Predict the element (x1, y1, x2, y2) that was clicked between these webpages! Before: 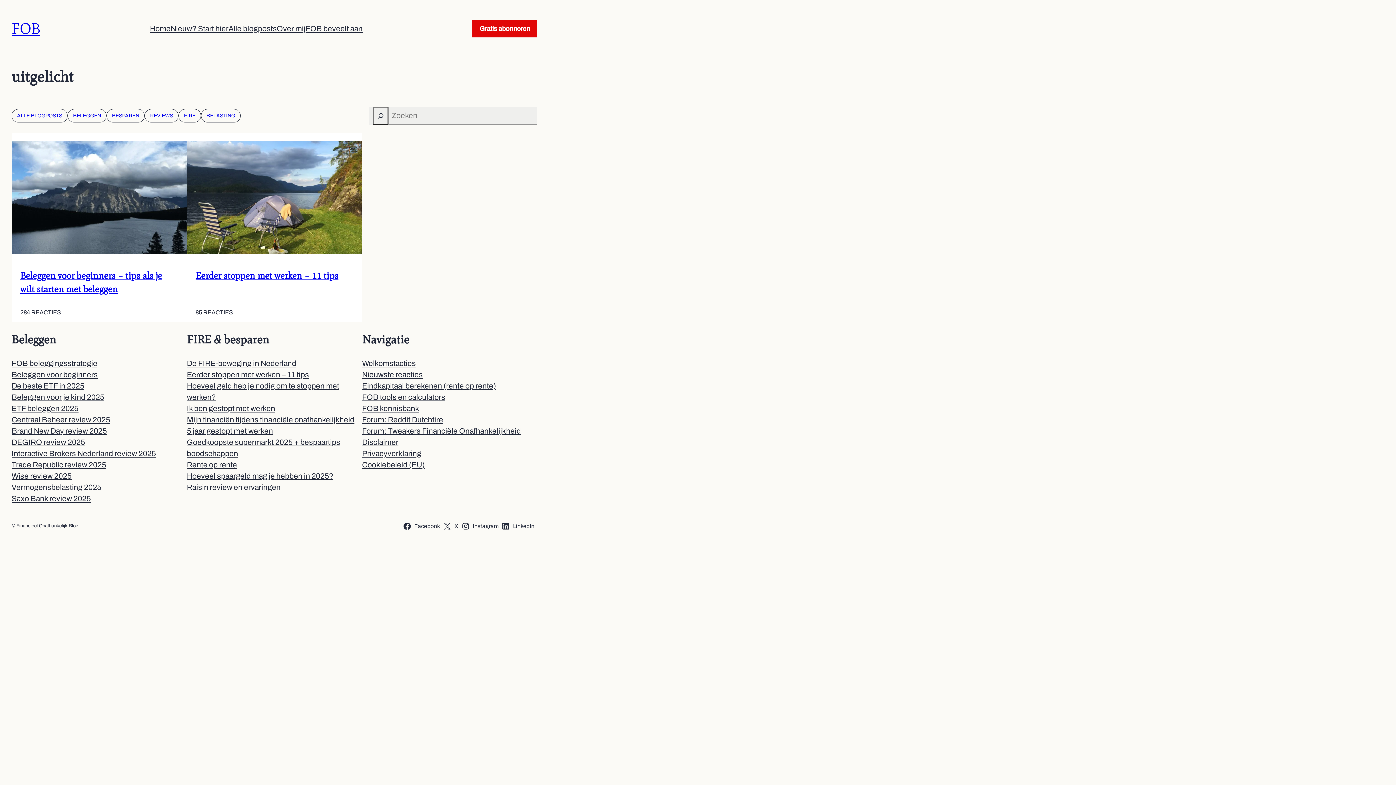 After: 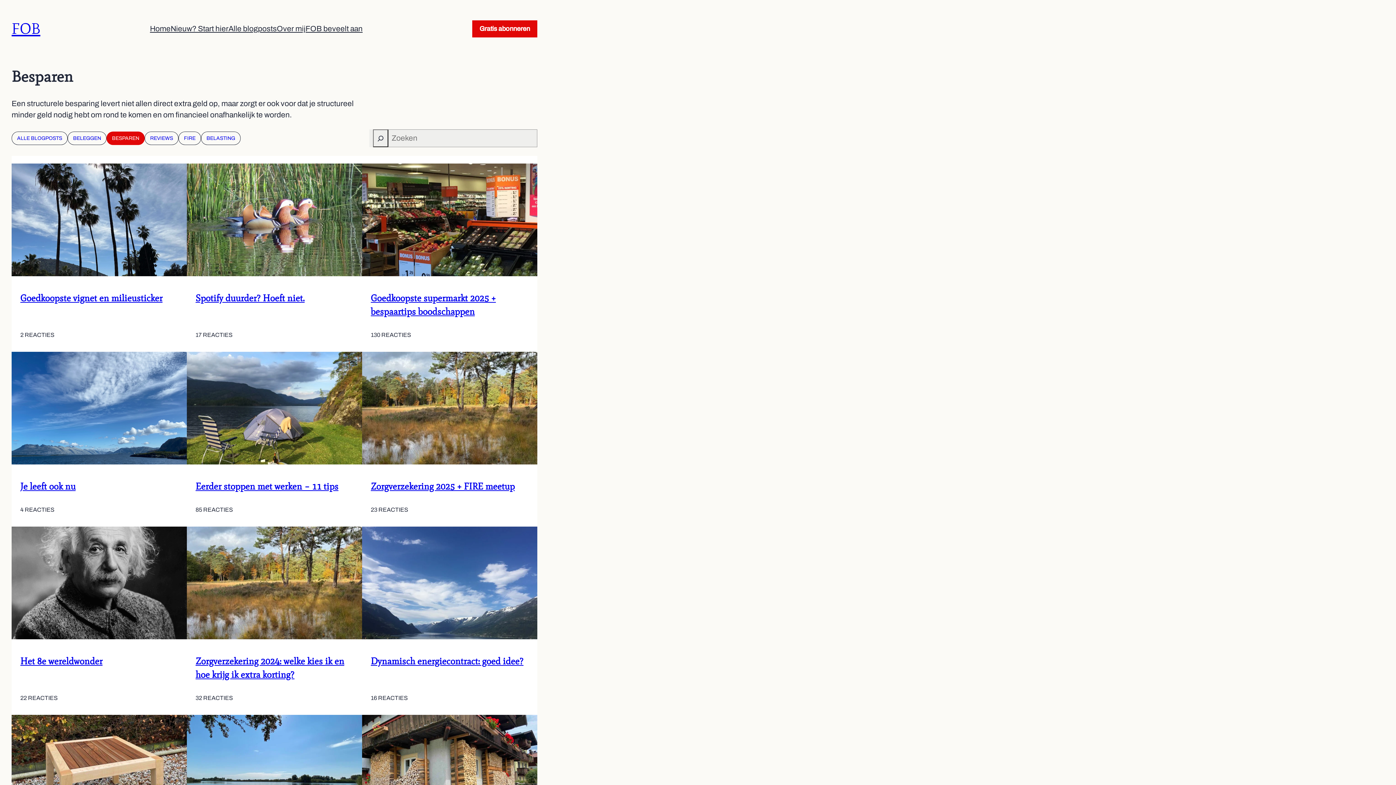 Action: bbox: (106, 109, 144, 122) label: BESPAREN